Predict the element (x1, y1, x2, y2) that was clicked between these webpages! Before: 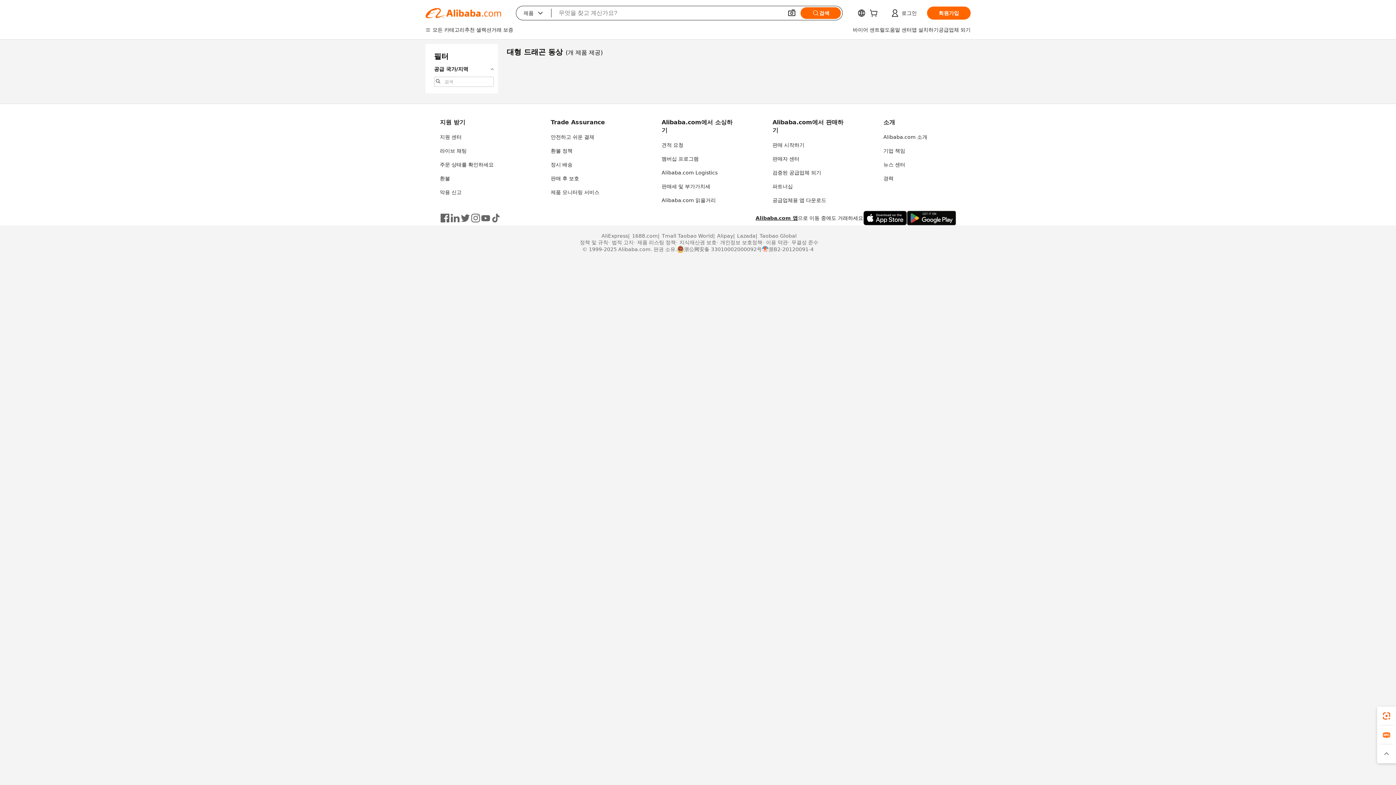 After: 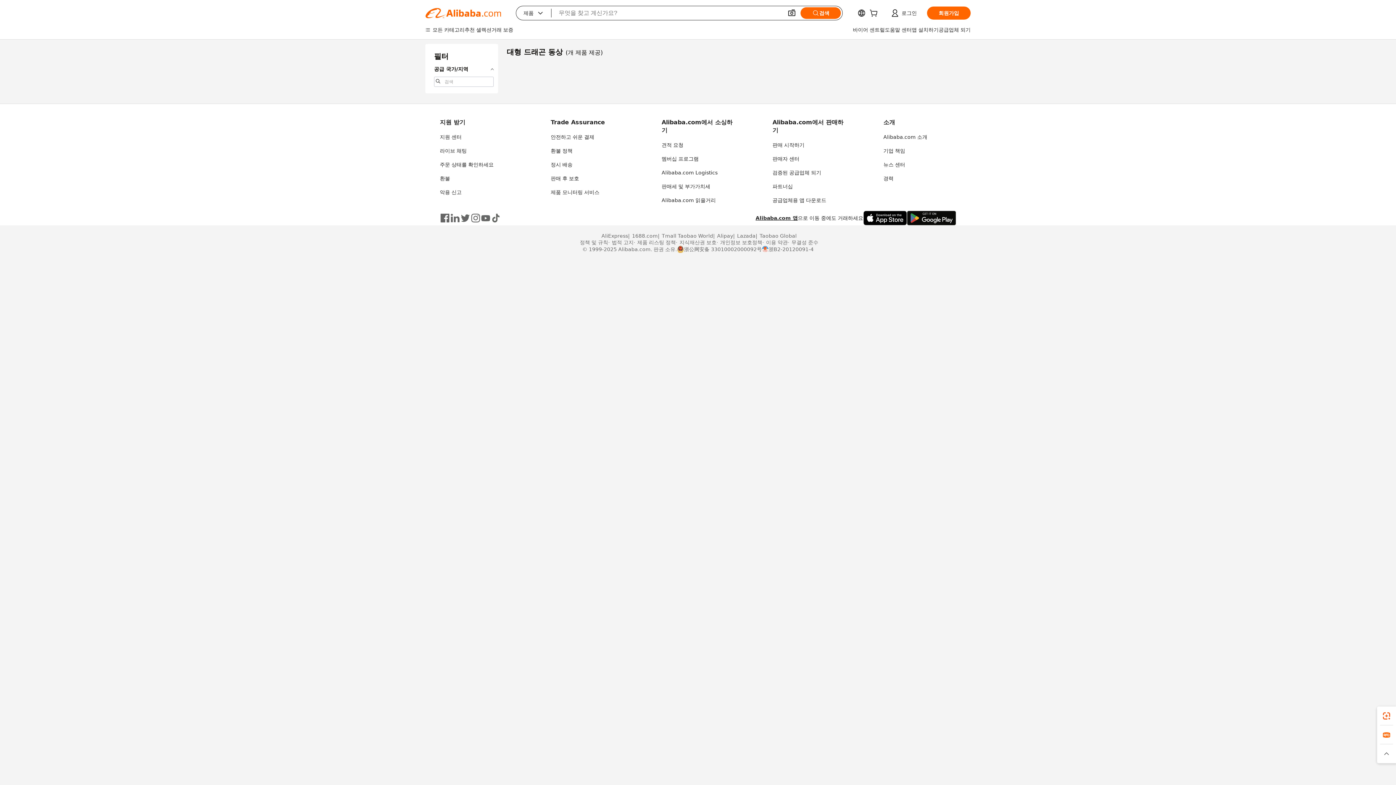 Action: bbox: (470, 213, 480, 223)